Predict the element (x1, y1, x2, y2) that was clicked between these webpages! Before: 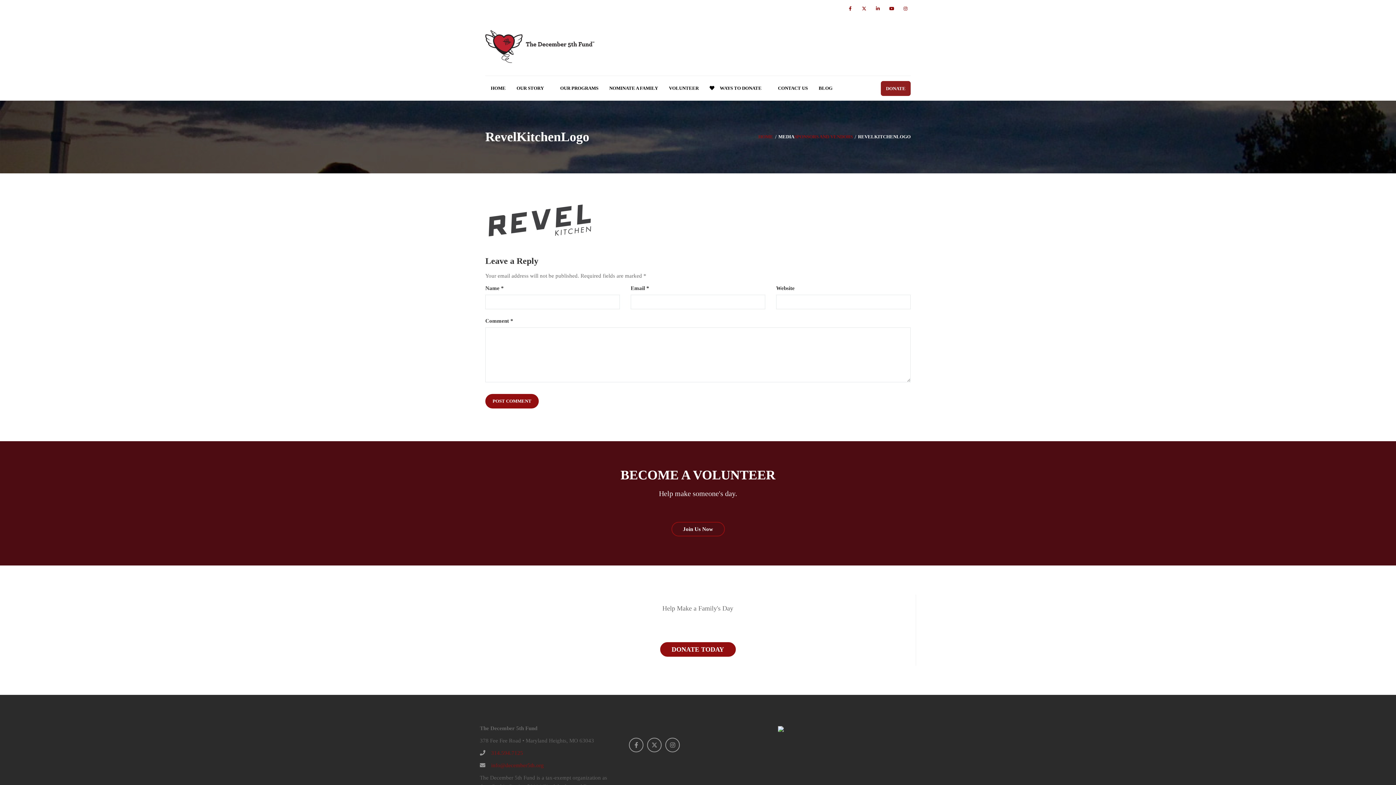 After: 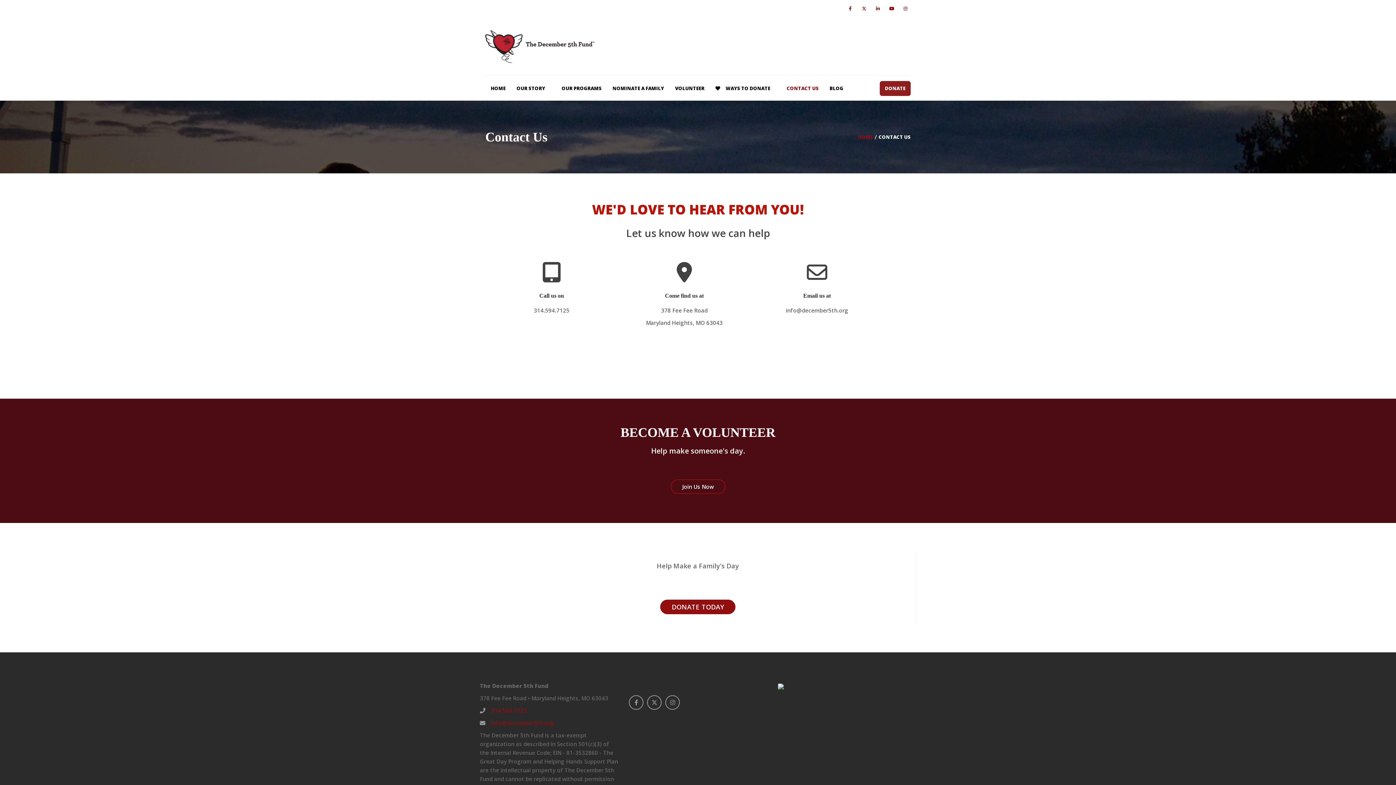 Action: bbox: (772, 76, 813, 100) label: CONTACT US